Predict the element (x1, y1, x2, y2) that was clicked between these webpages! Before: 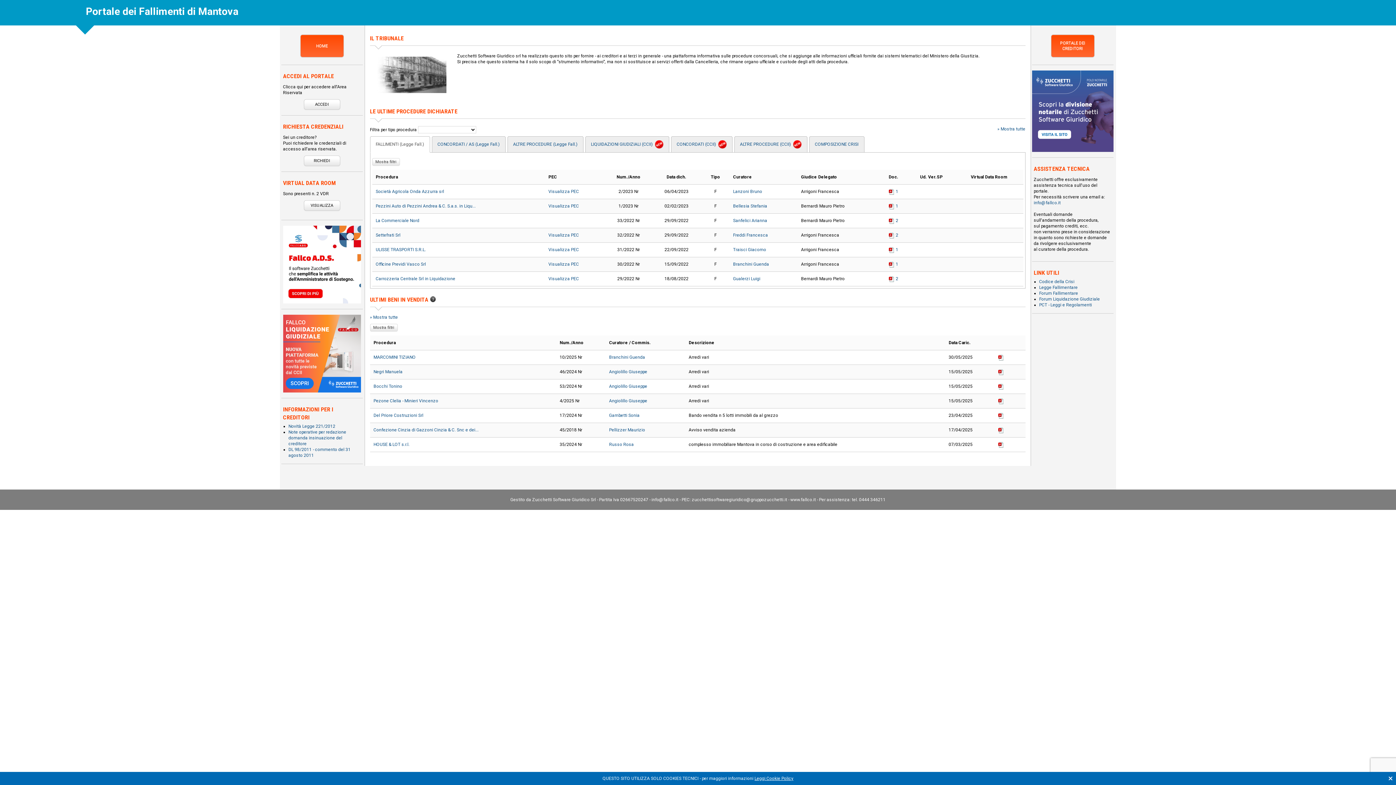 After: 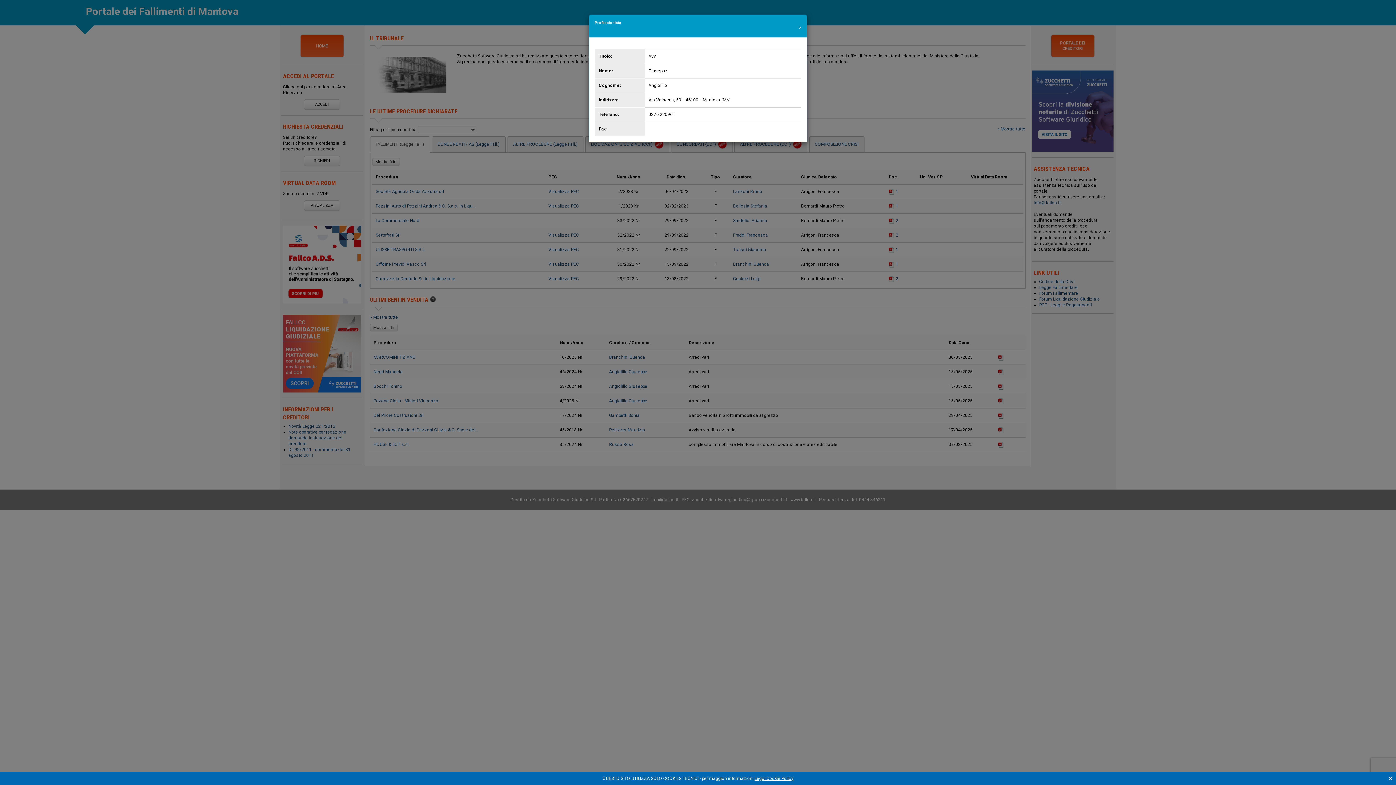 Action: label: Angiolillo Giuseppe bbox: (609, 369, 647, 374)